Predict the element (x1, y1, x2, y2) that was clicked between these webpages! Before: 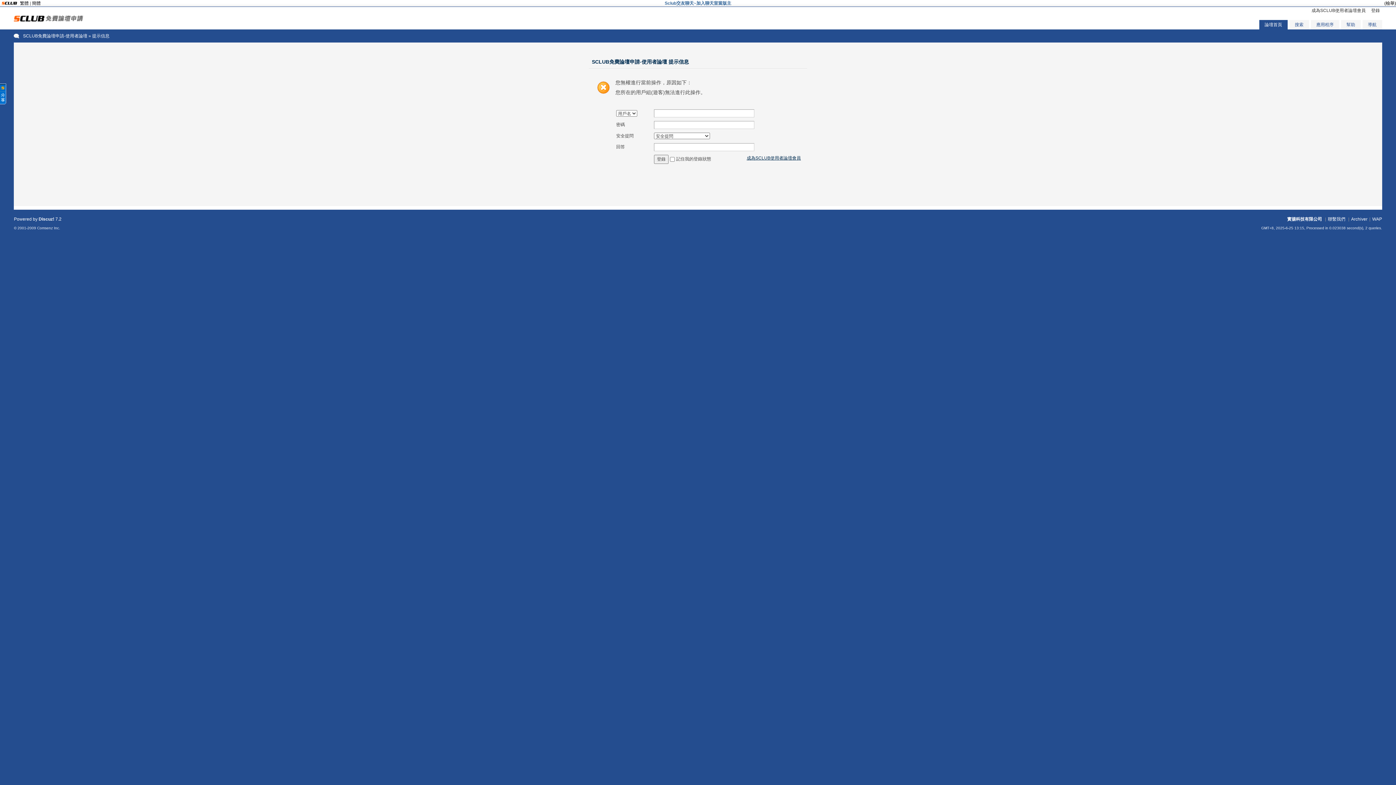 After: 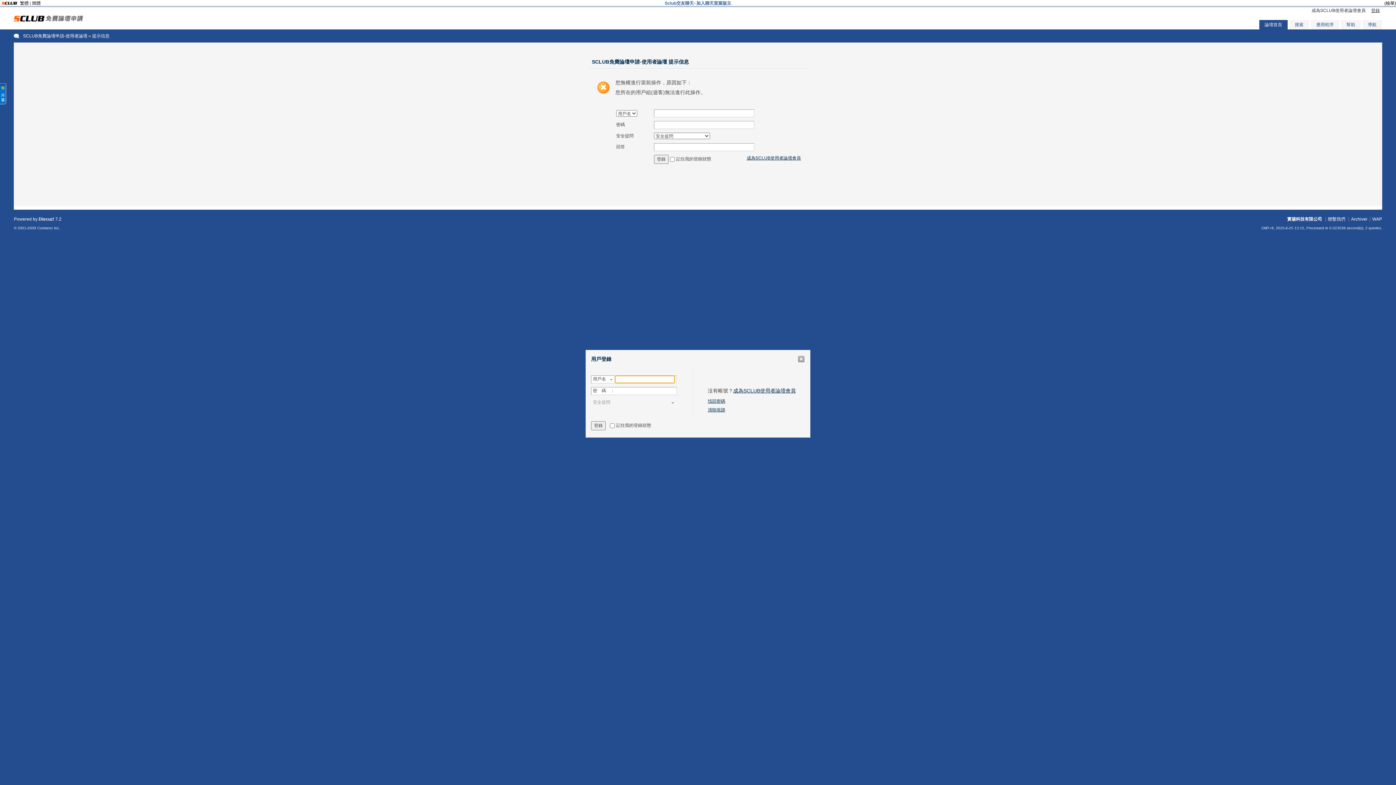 Action: label: 登錄 bbox: (1371, 8, 1380, 13)